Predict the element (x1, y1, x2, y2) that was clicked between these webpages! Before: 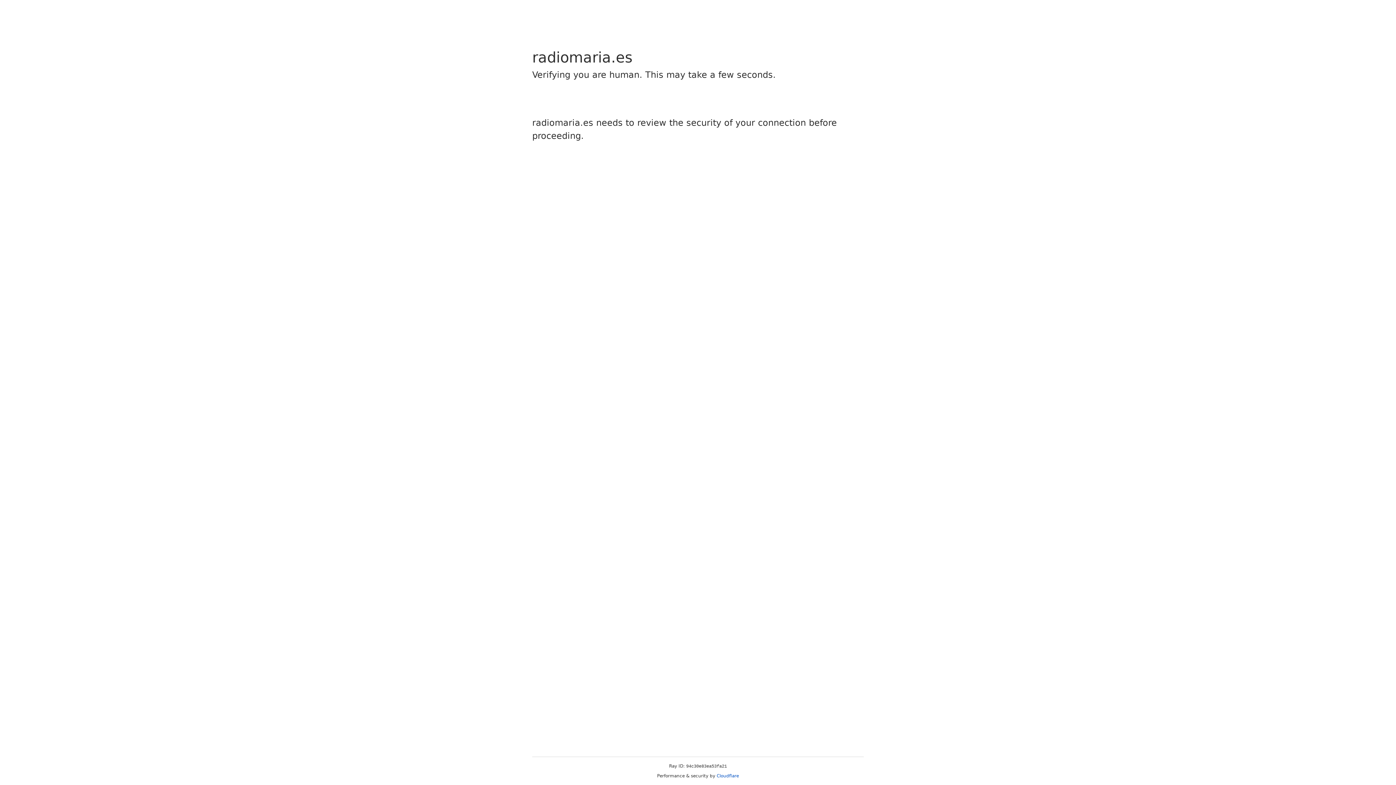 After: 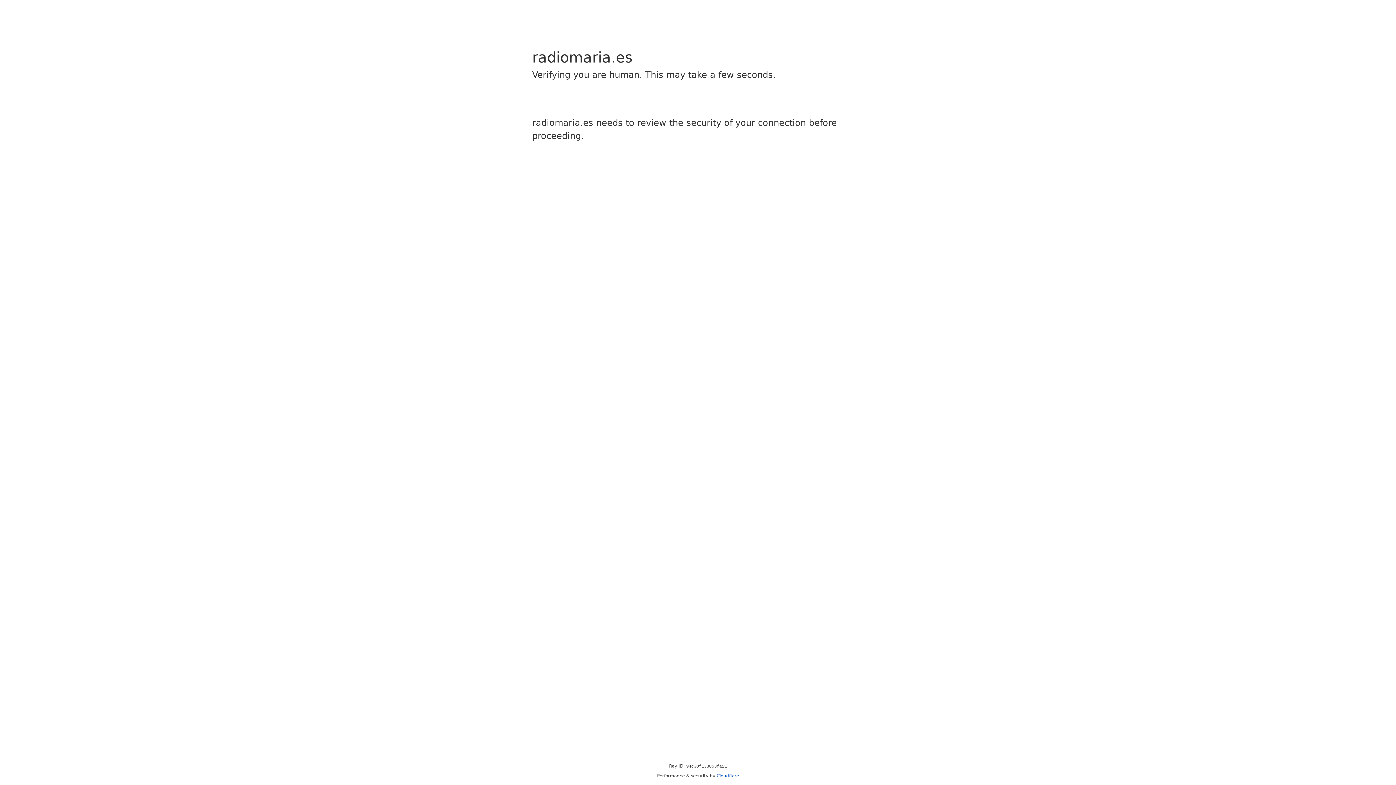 Action: bbox: (716, 773, 739, 778) label: Cloudflare